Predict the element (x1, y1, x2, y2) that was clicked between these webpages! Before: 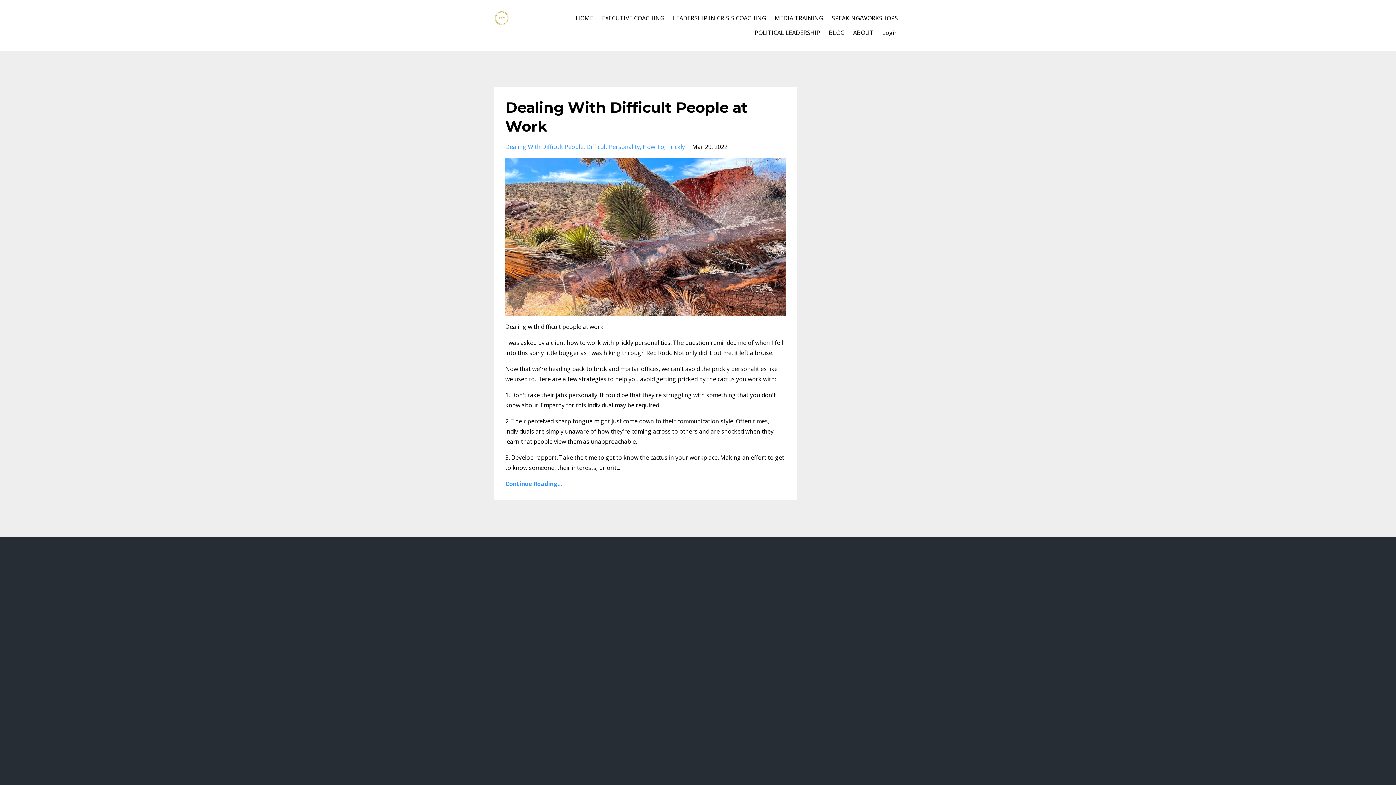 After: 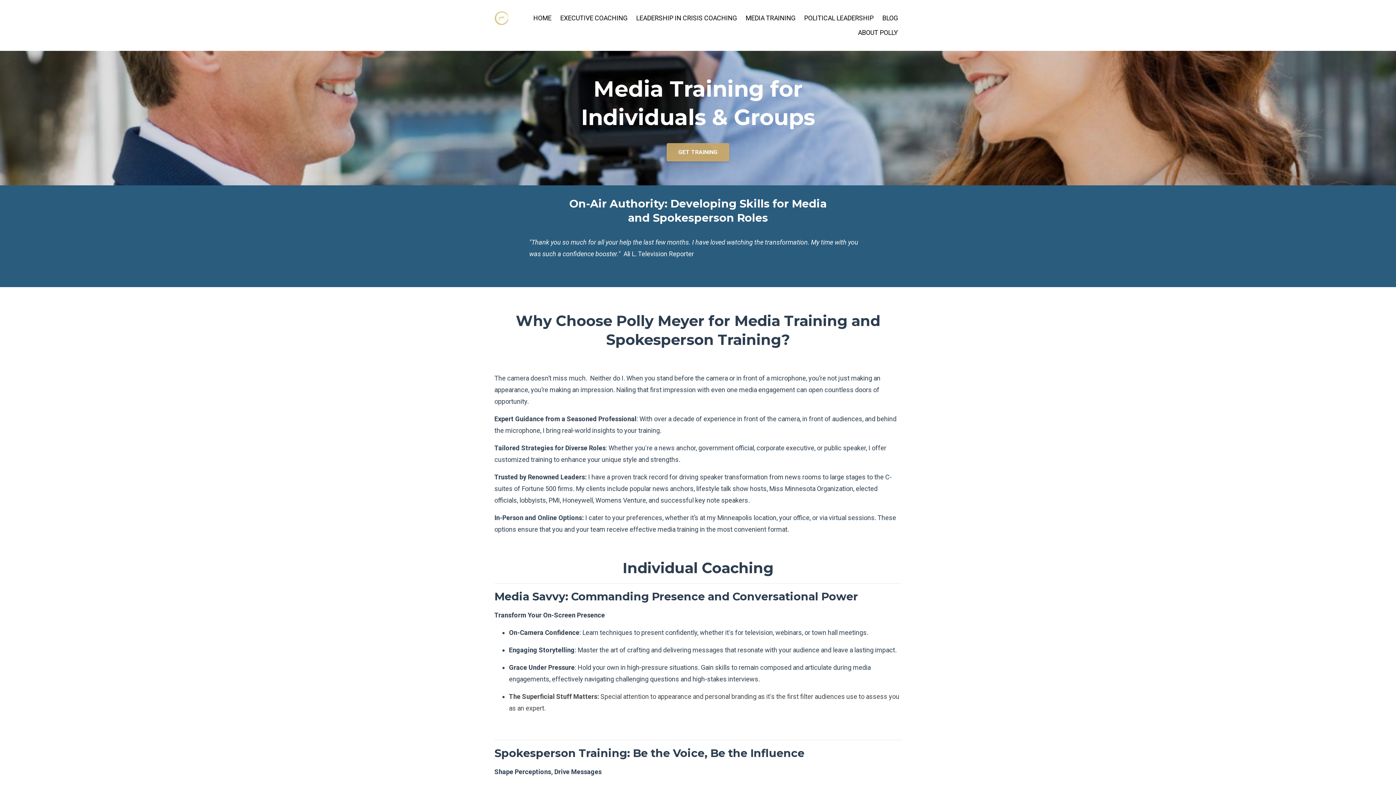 Action: label: MEDIA TRAINING bbox: (774, 10, 823, 25)